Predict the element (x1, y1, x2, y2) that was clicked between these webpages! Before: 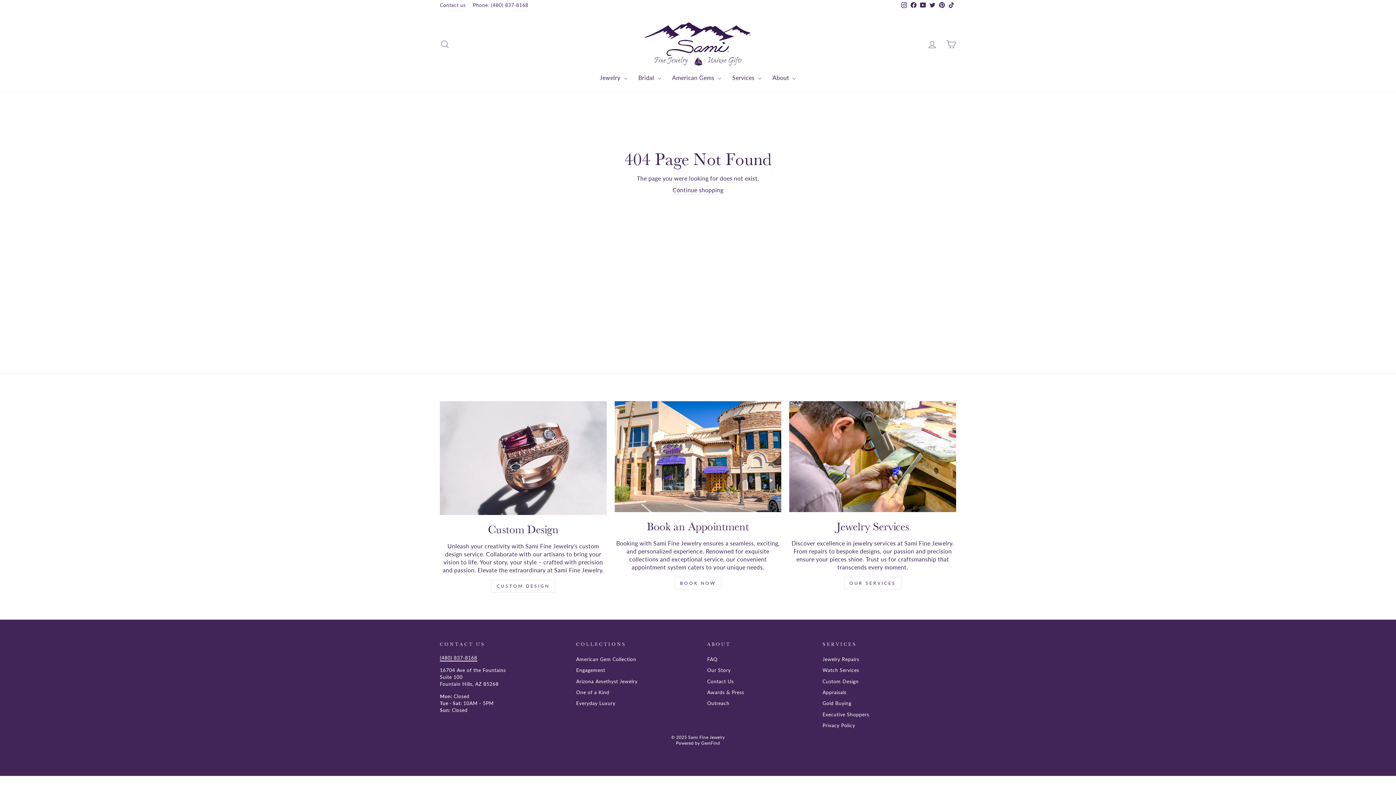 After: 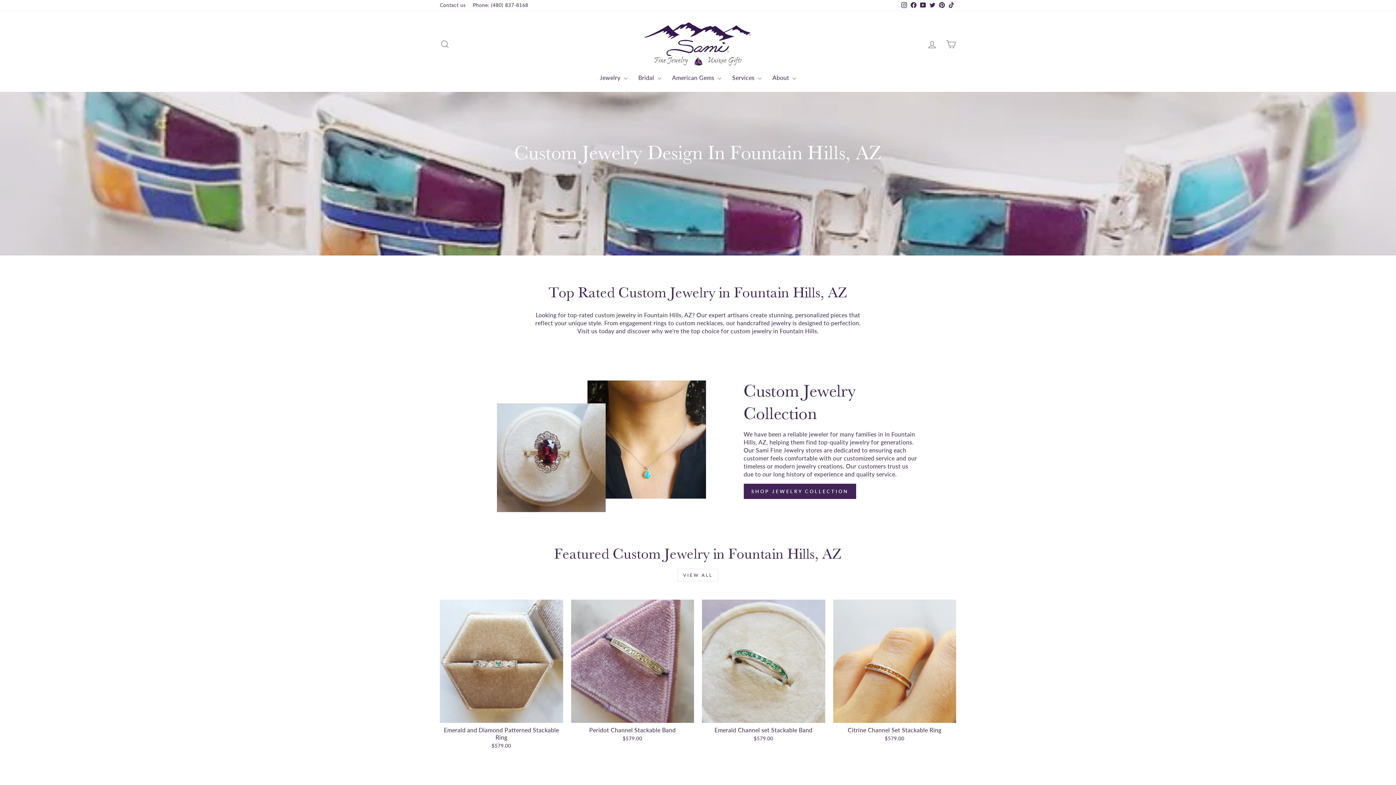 Action: label: Custom Design bbox: (822, 676, 858, 686)